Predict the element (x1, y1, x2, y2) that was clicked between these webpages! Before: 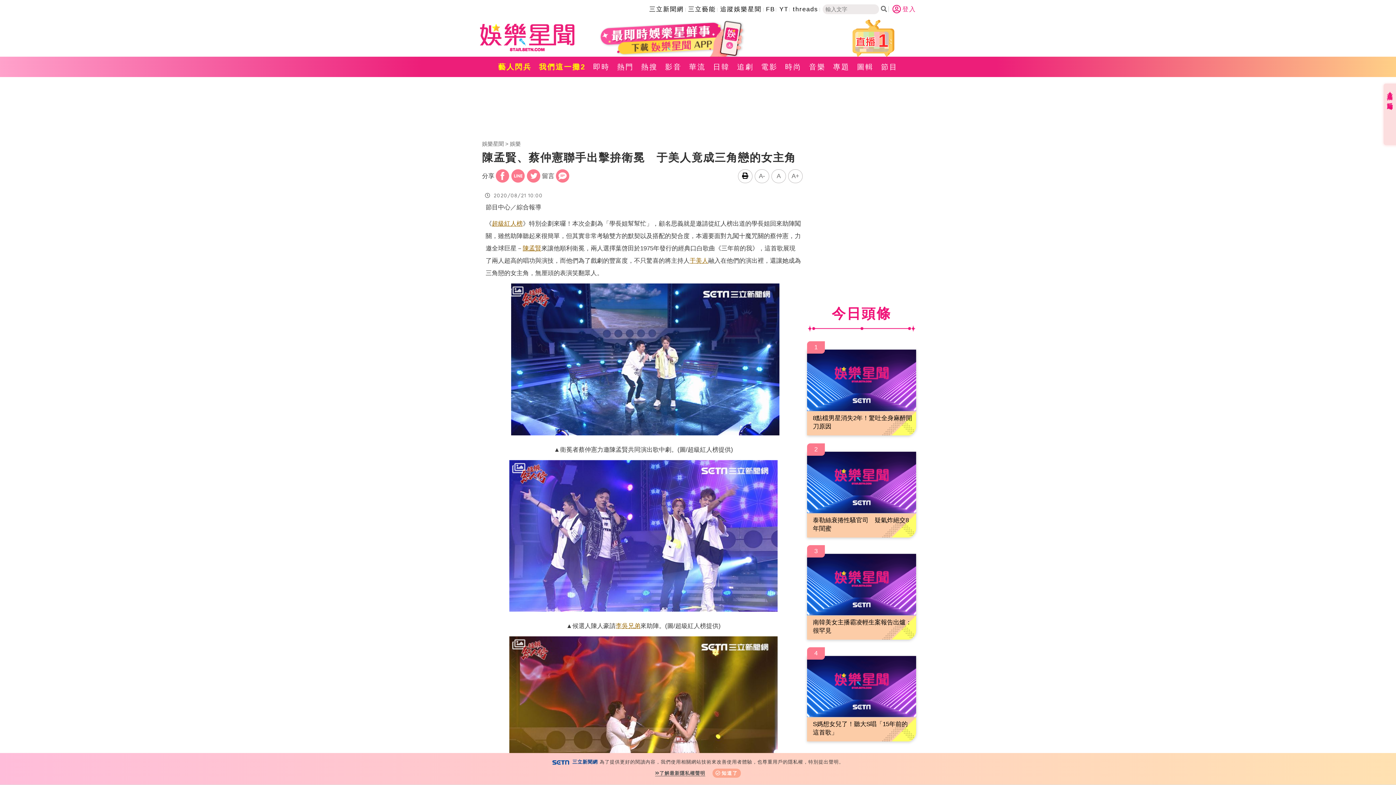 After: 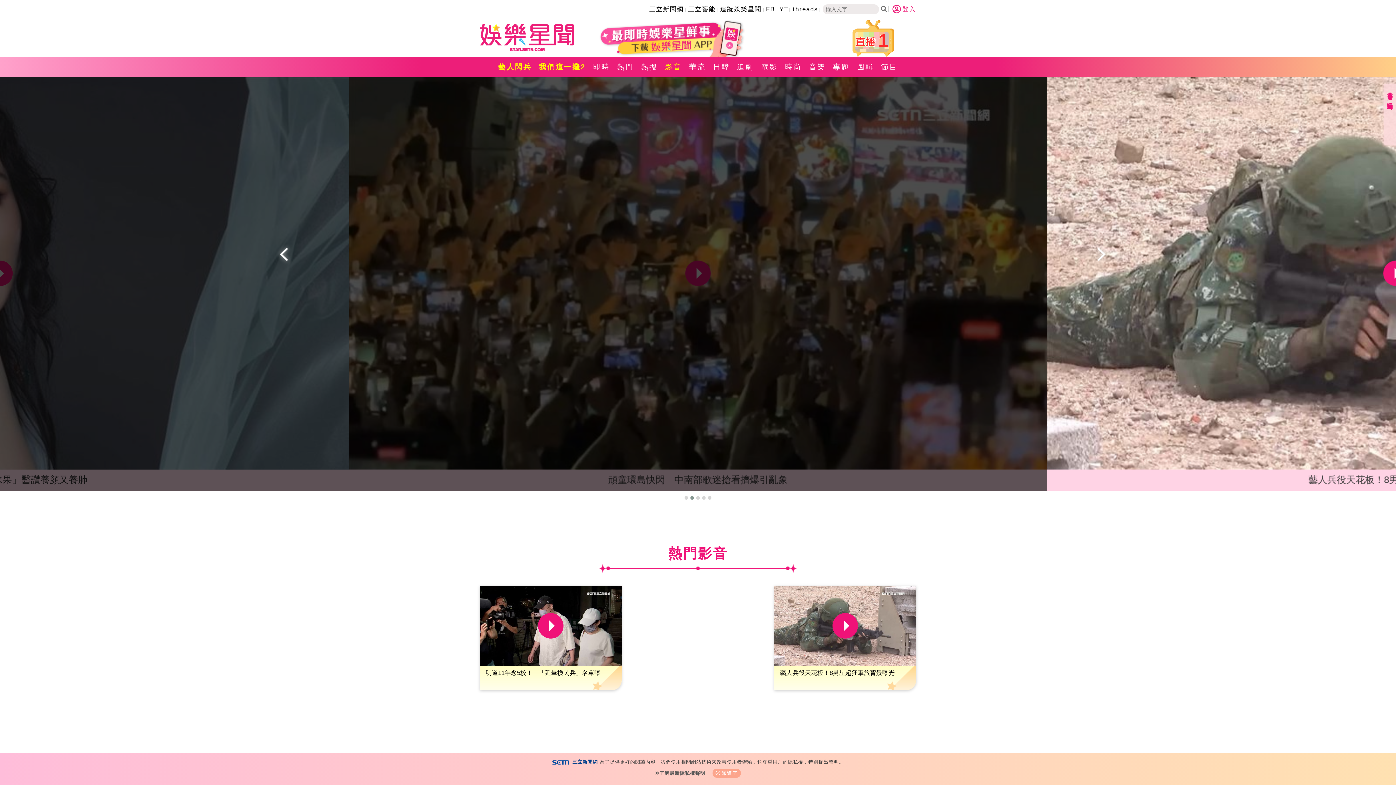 Action: bbox: (661, 56, 685, 77) label: 影音